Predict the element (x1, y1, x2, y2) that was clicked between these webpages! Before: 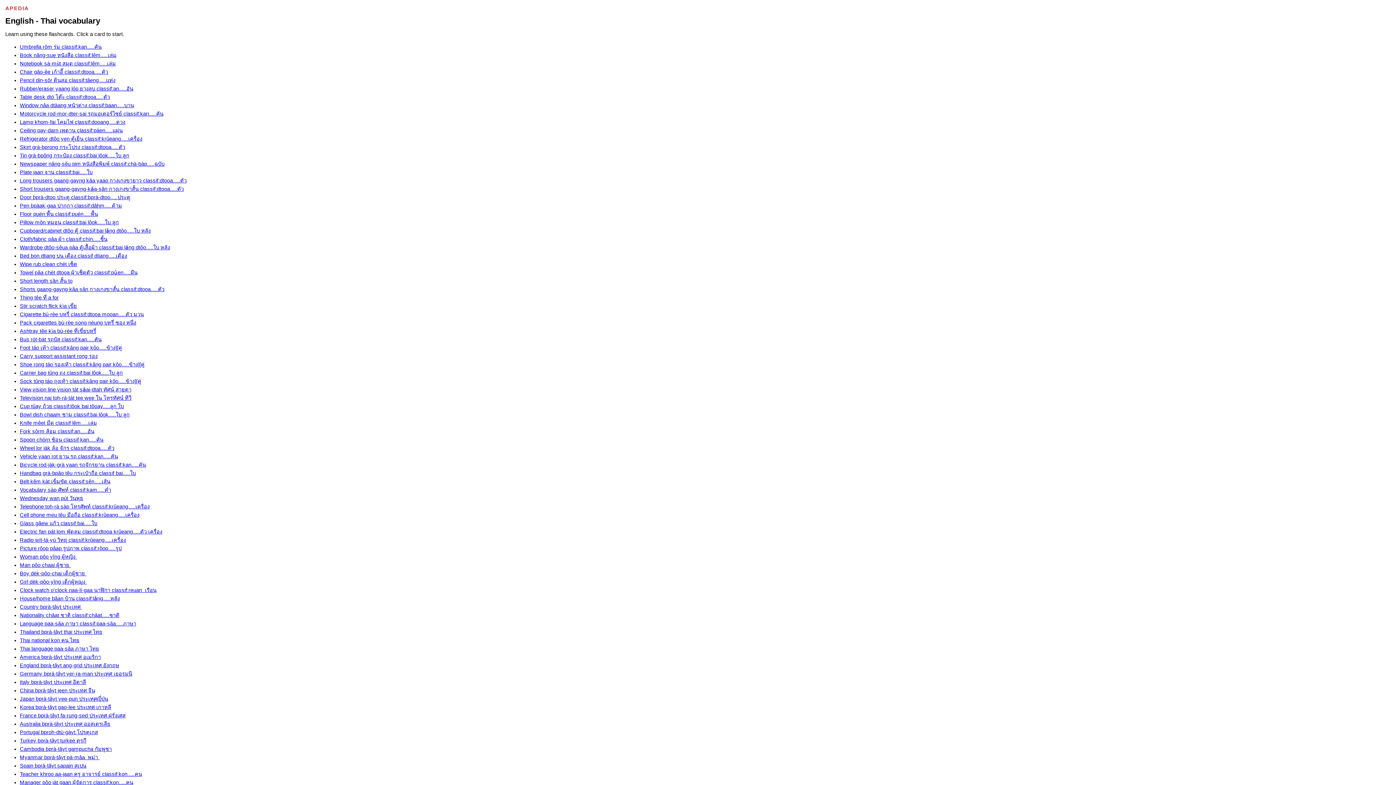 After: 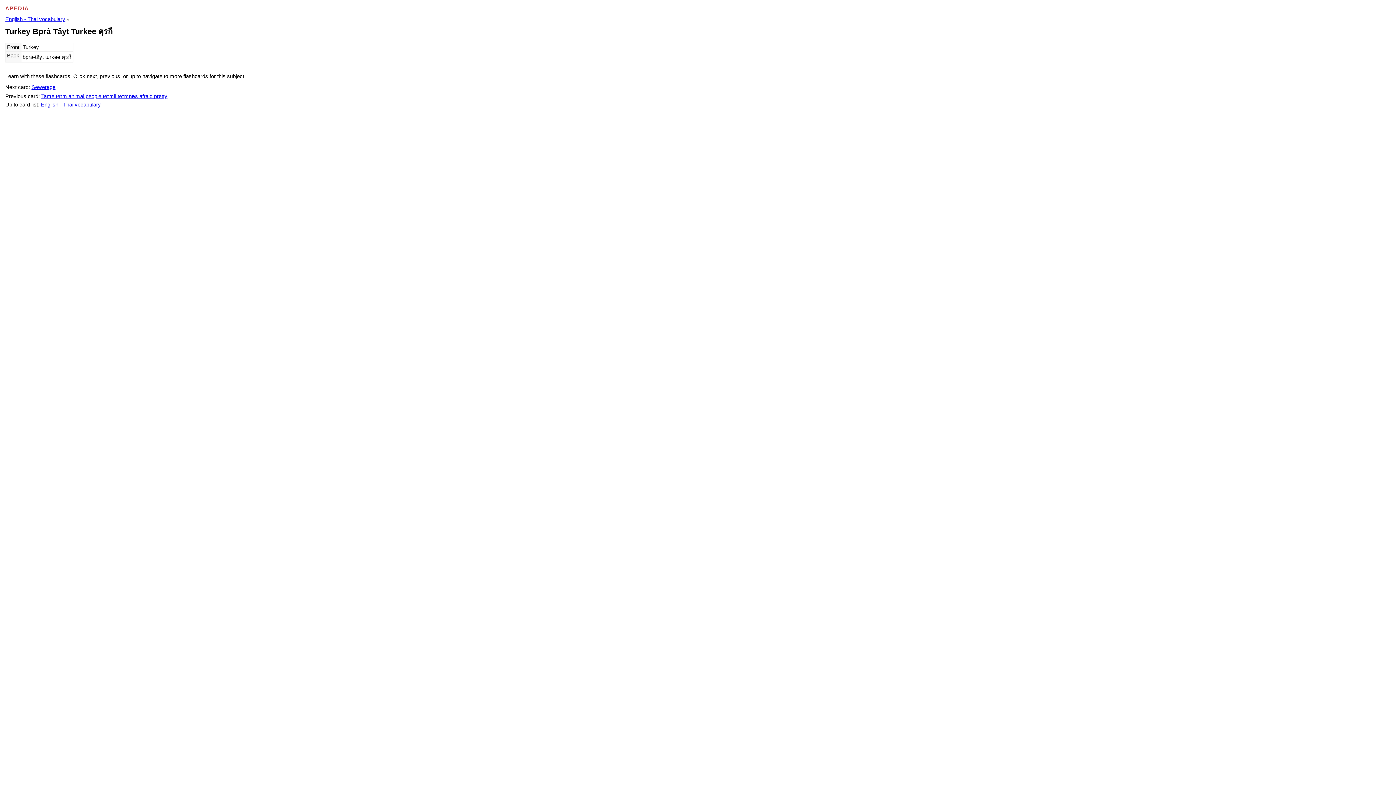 Action: bbox: (19, 738, 86, 743) label: Turkey bprà-tâyt turkee ตุรกี